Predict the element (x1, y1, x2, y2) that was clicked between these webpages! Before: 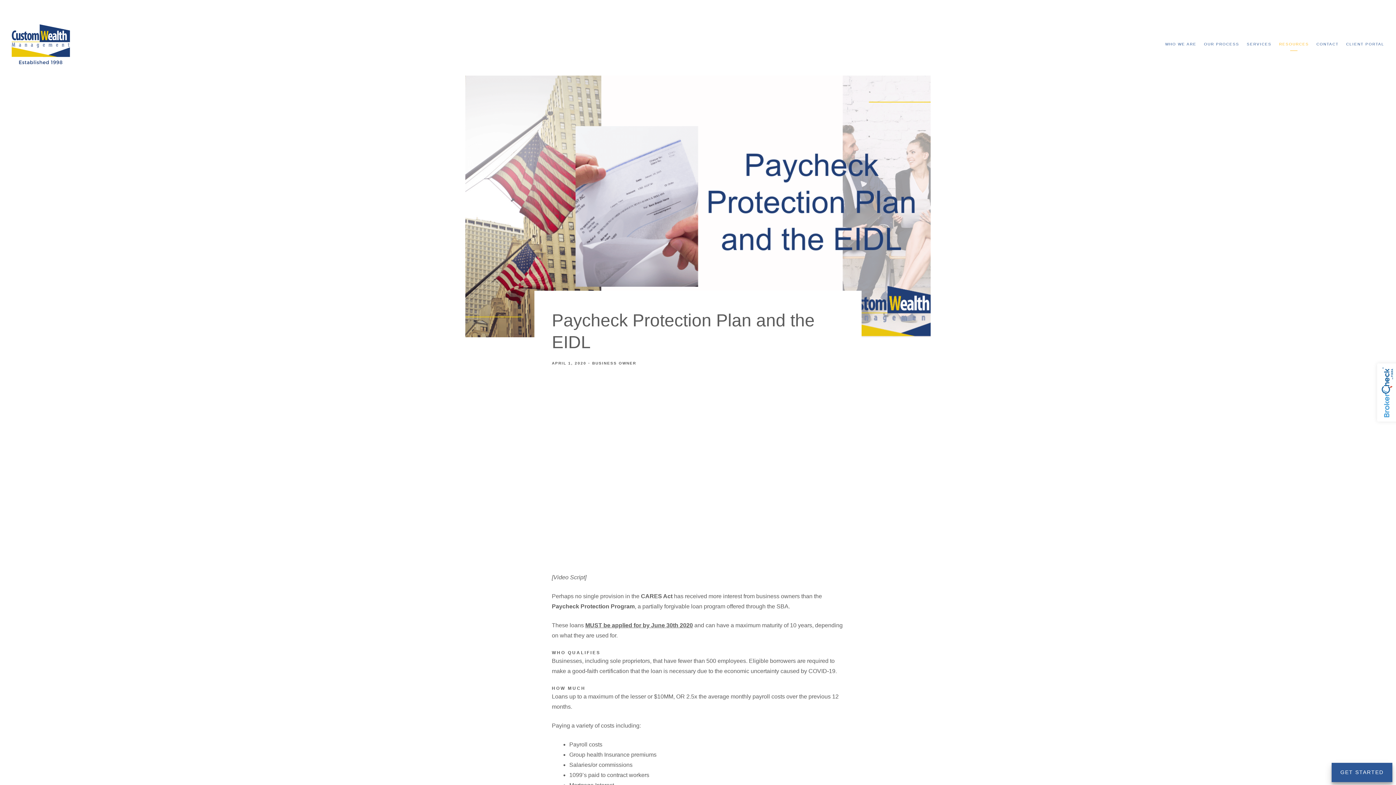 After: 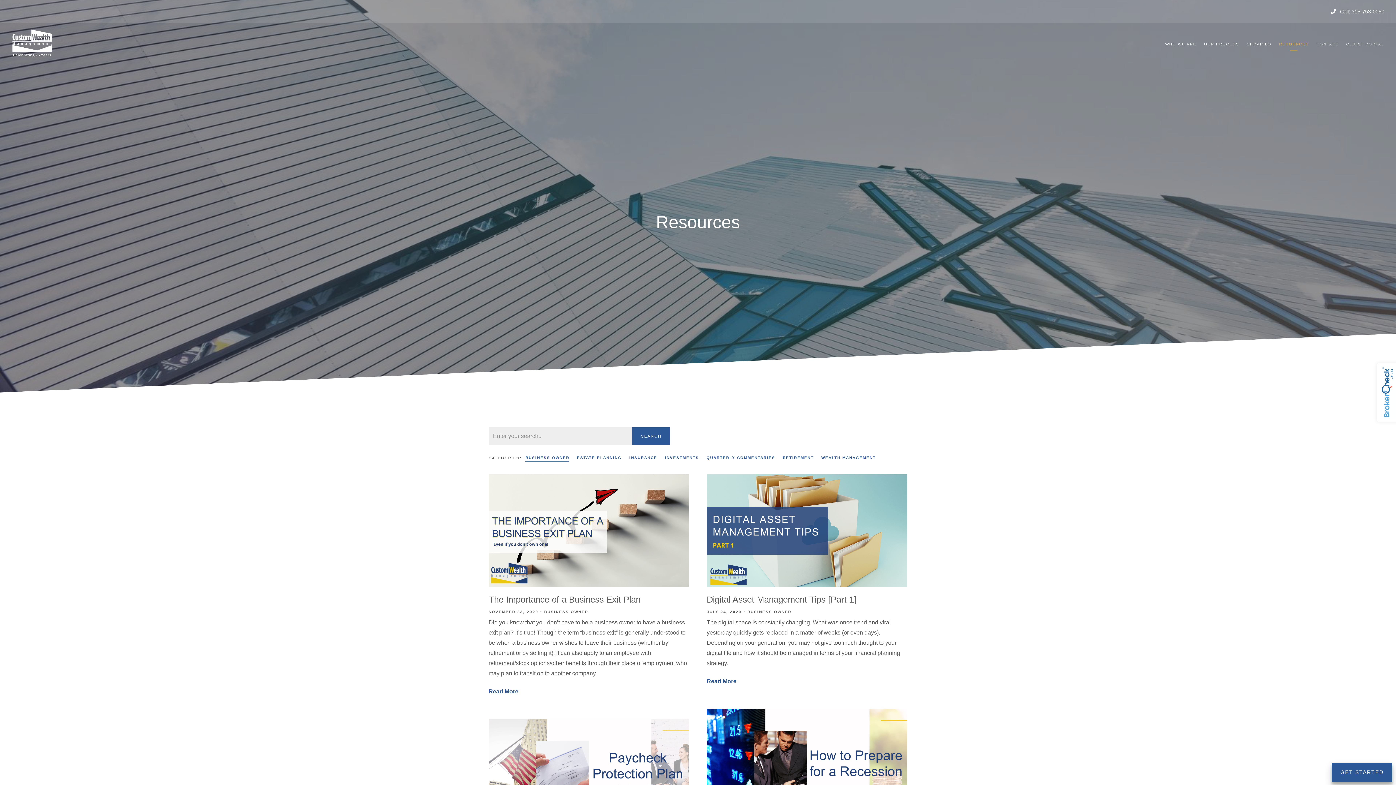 Action: label: BUSINESS OWNER bbox: (592, 361, 636, 365)